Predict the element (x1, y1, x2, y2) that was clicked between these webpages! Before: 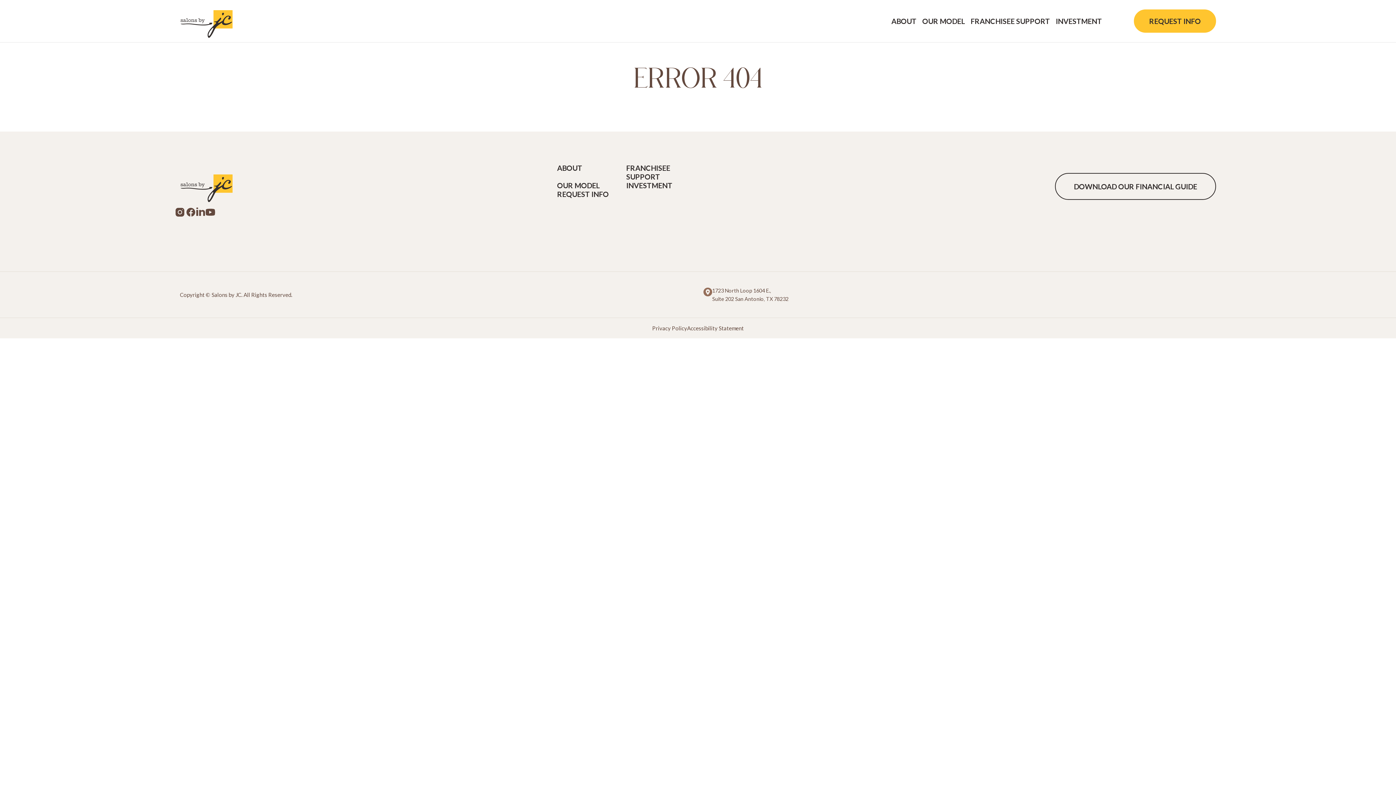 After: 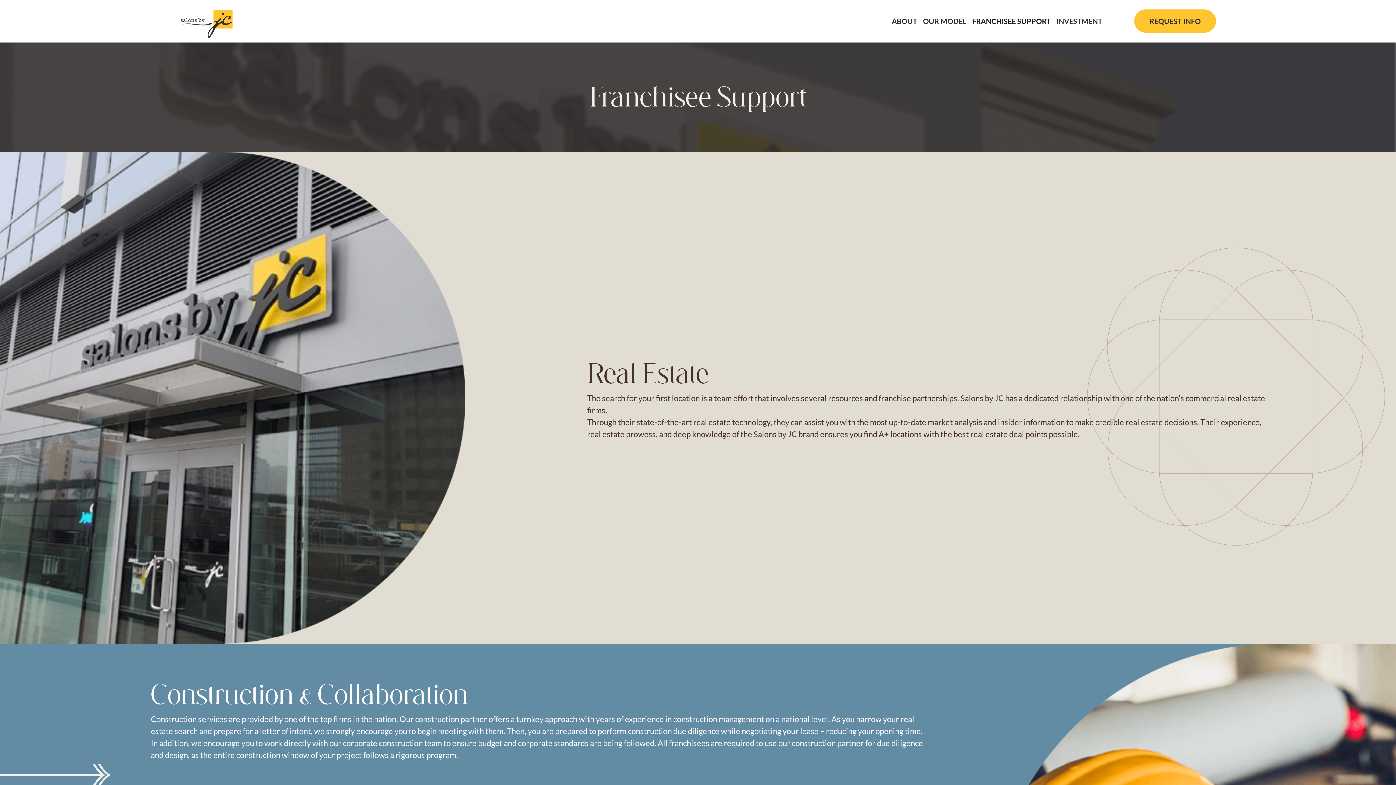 Action: label: FRANCHISEE SUPPORT bbox: (968, 8, 1053, 33)